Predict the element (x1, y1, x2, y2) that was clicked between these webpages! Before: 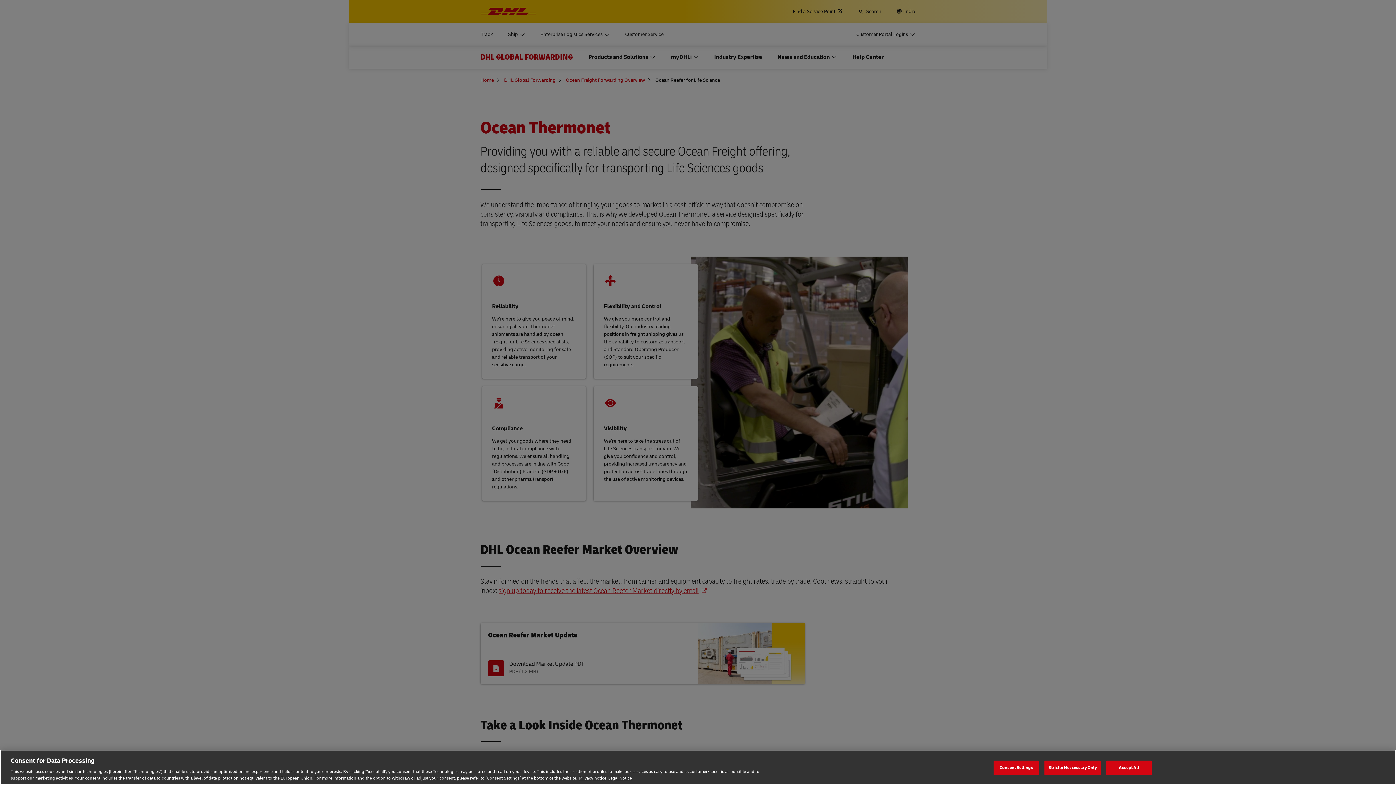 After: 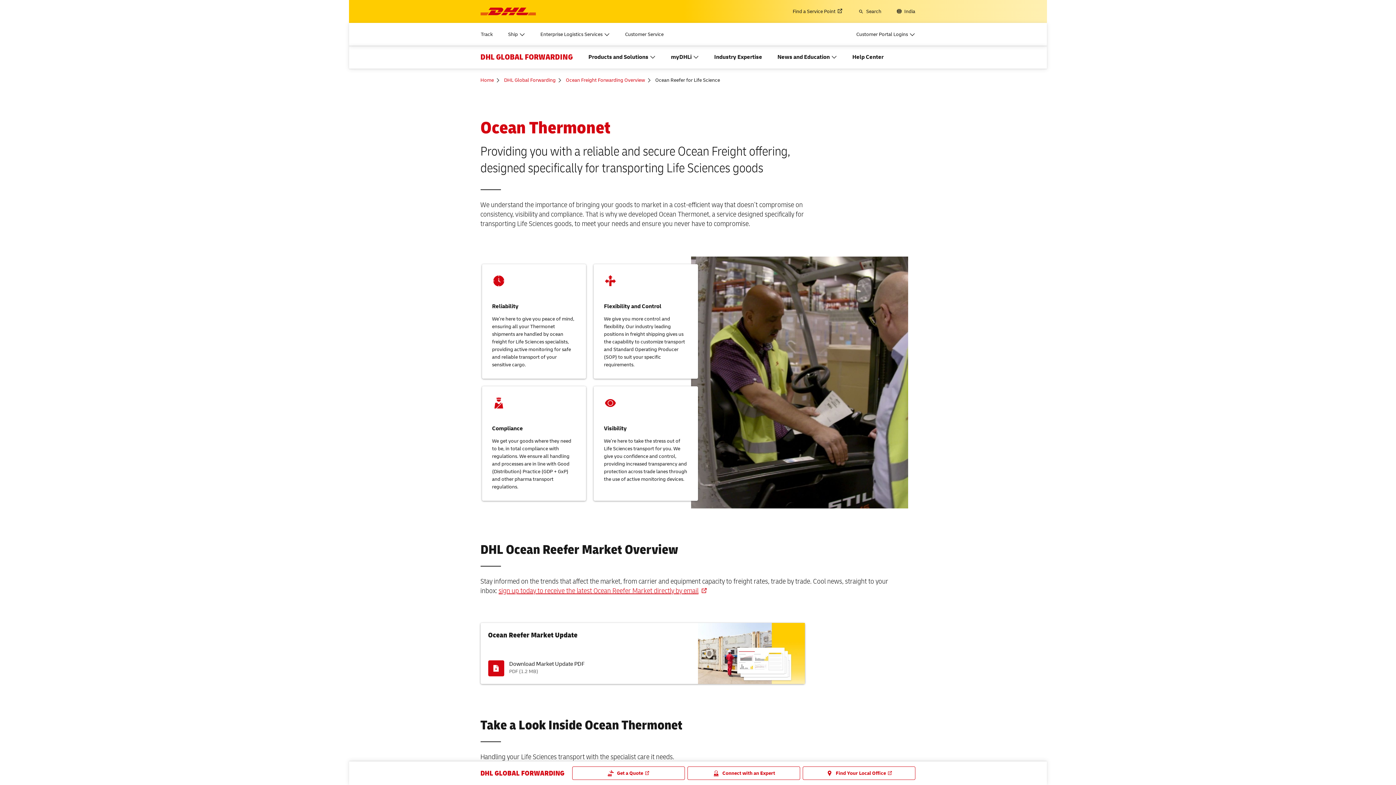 Action: bbox: (1044, 760, 1101, 775) label: Strictly Neccessary Only